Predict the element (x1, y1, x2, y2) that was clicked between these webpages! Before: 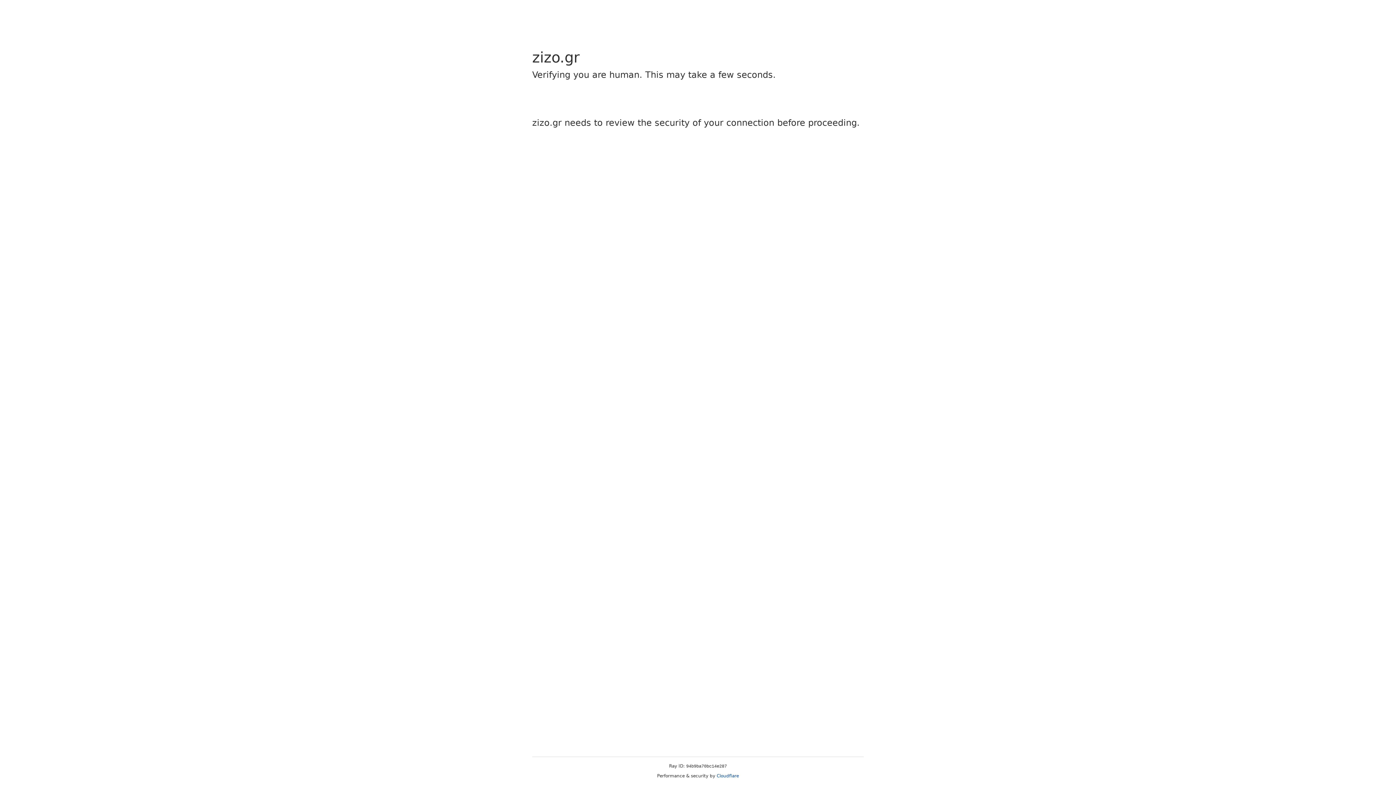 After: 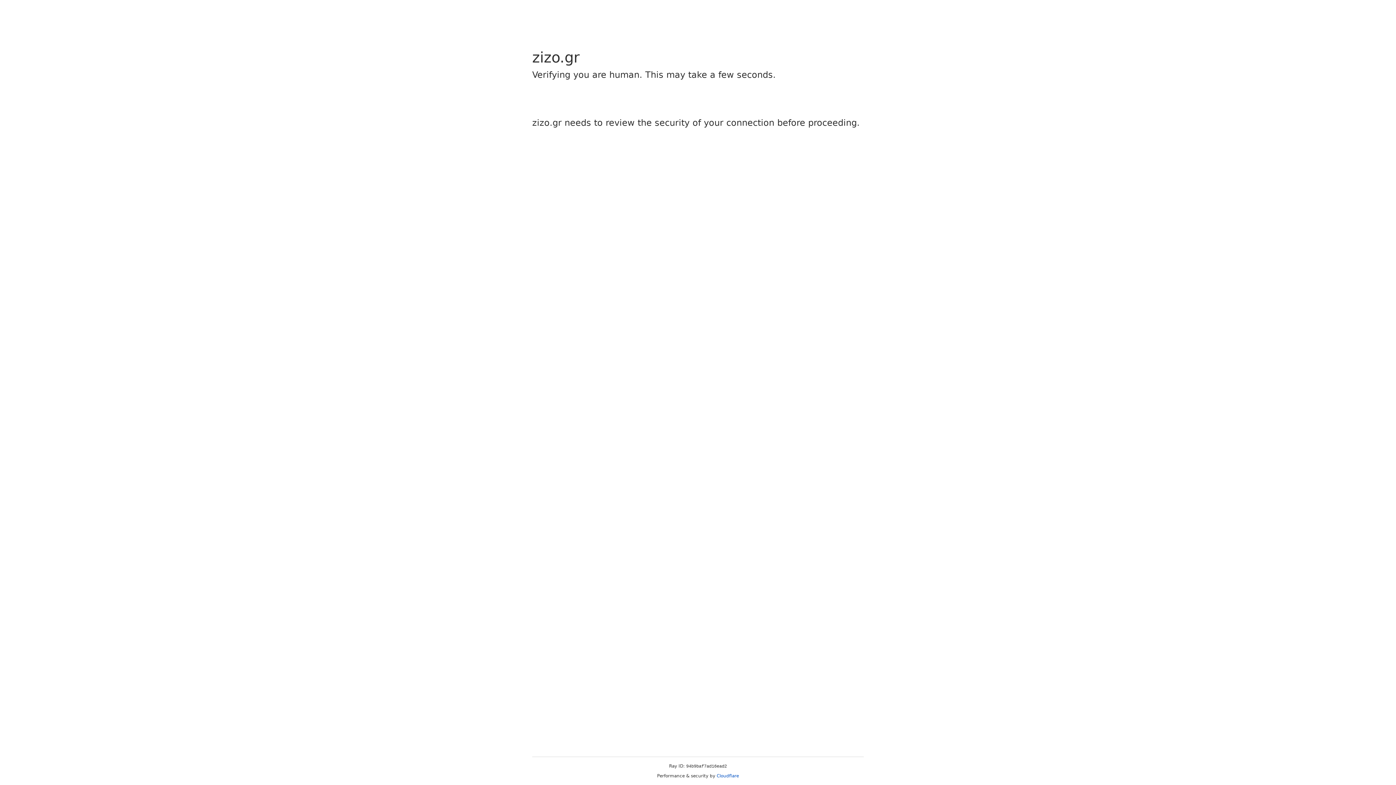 Action: bbox: (716, 773, 739, 778) label: Cloudflare